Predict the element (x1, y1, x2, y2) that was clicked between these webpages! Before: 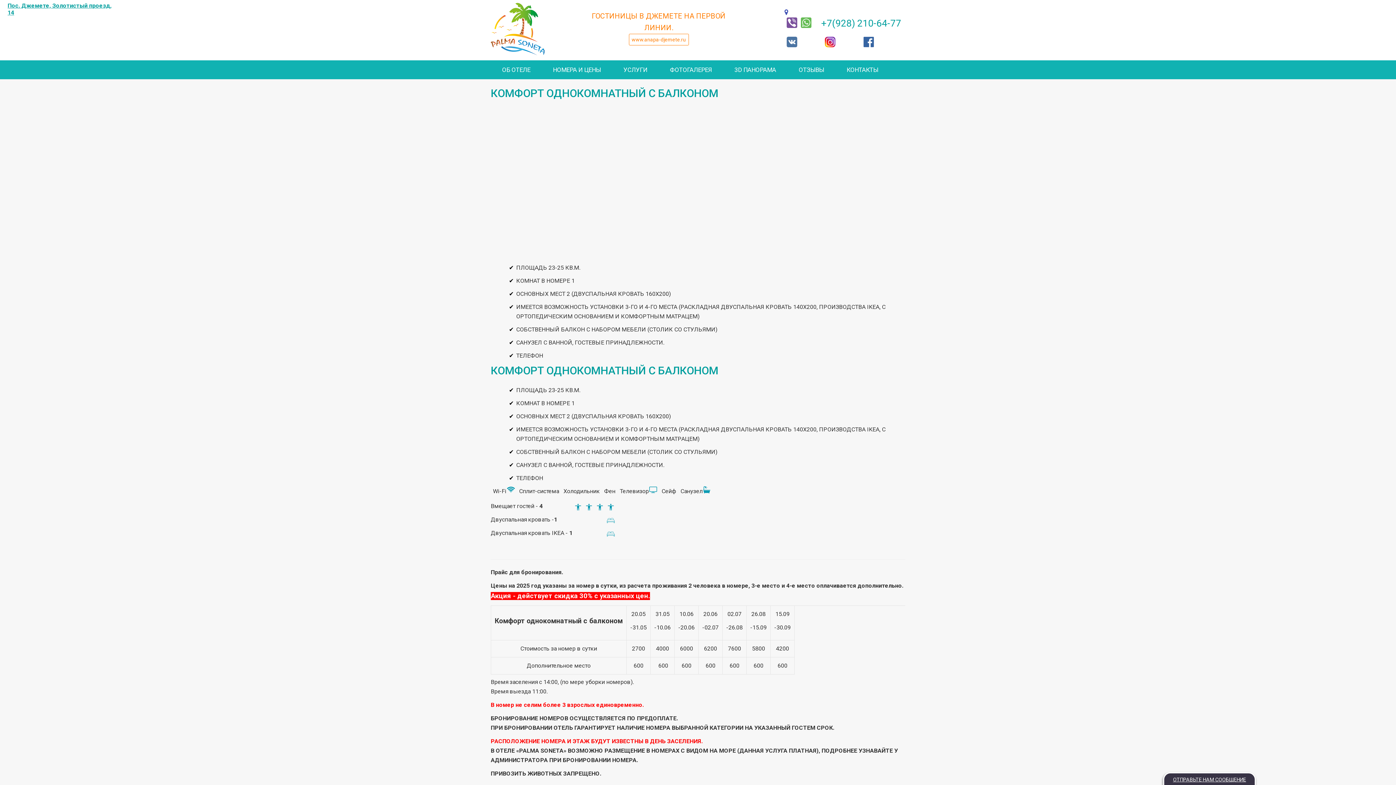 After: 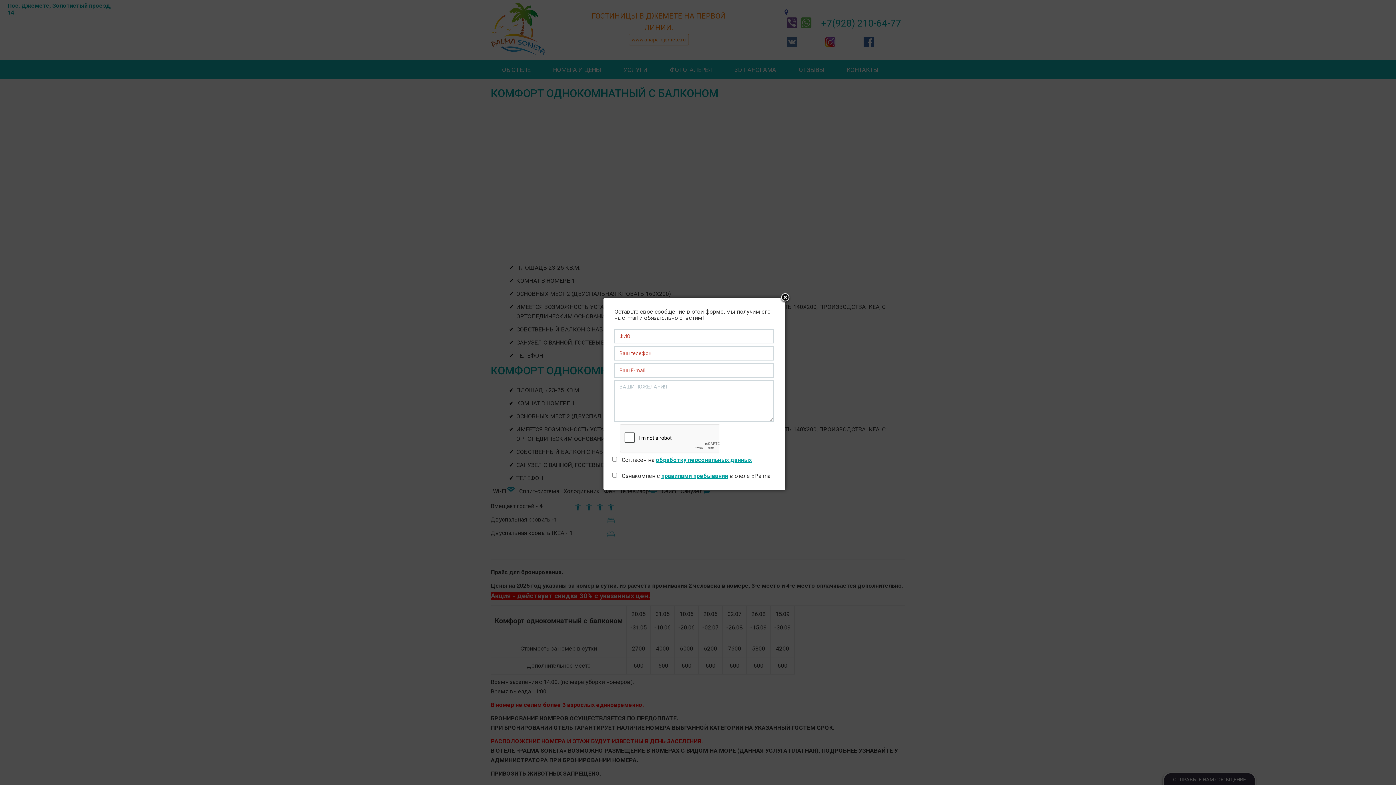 Action: bbox: (1163, 772, 1256, 787) label: ОТПРАВЬТЕ НАМ СООБЩЕНИЕ